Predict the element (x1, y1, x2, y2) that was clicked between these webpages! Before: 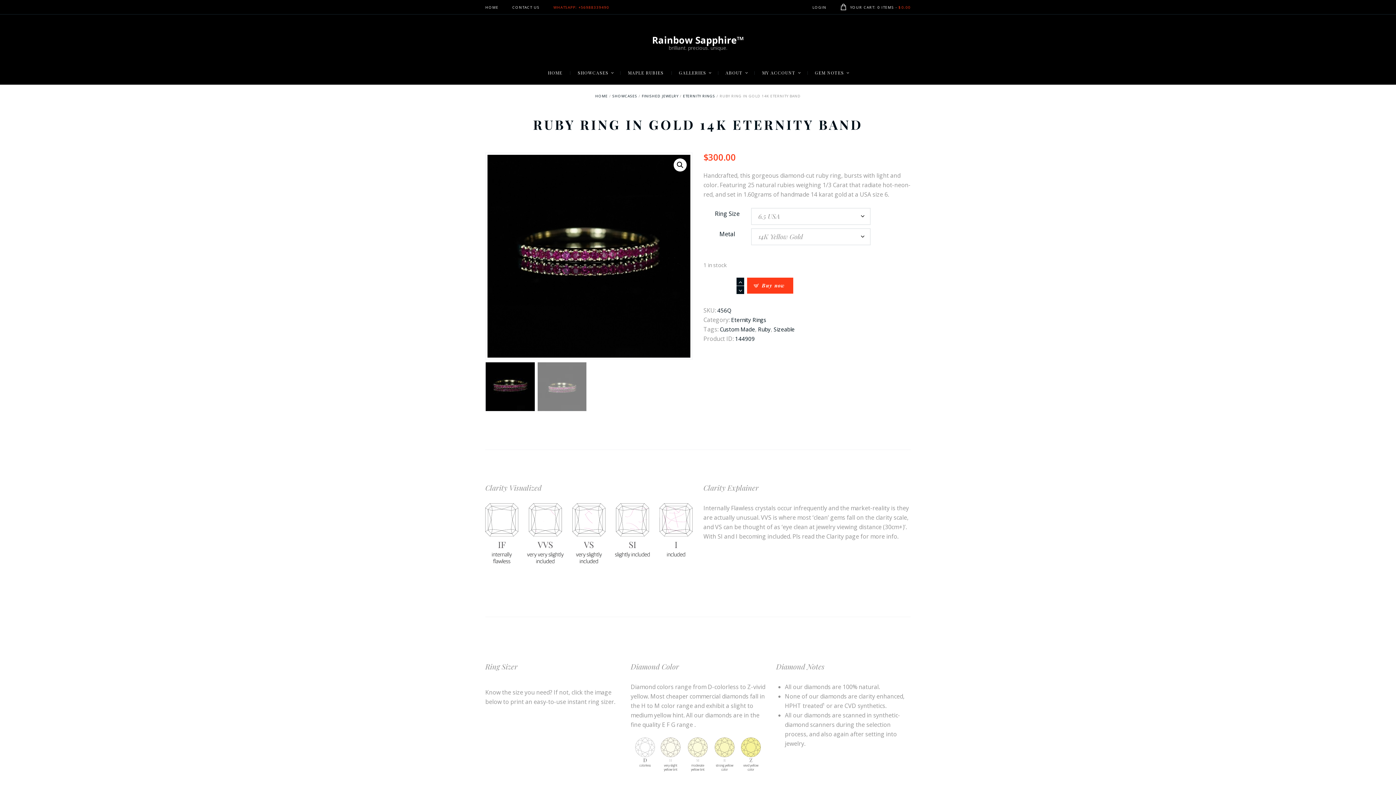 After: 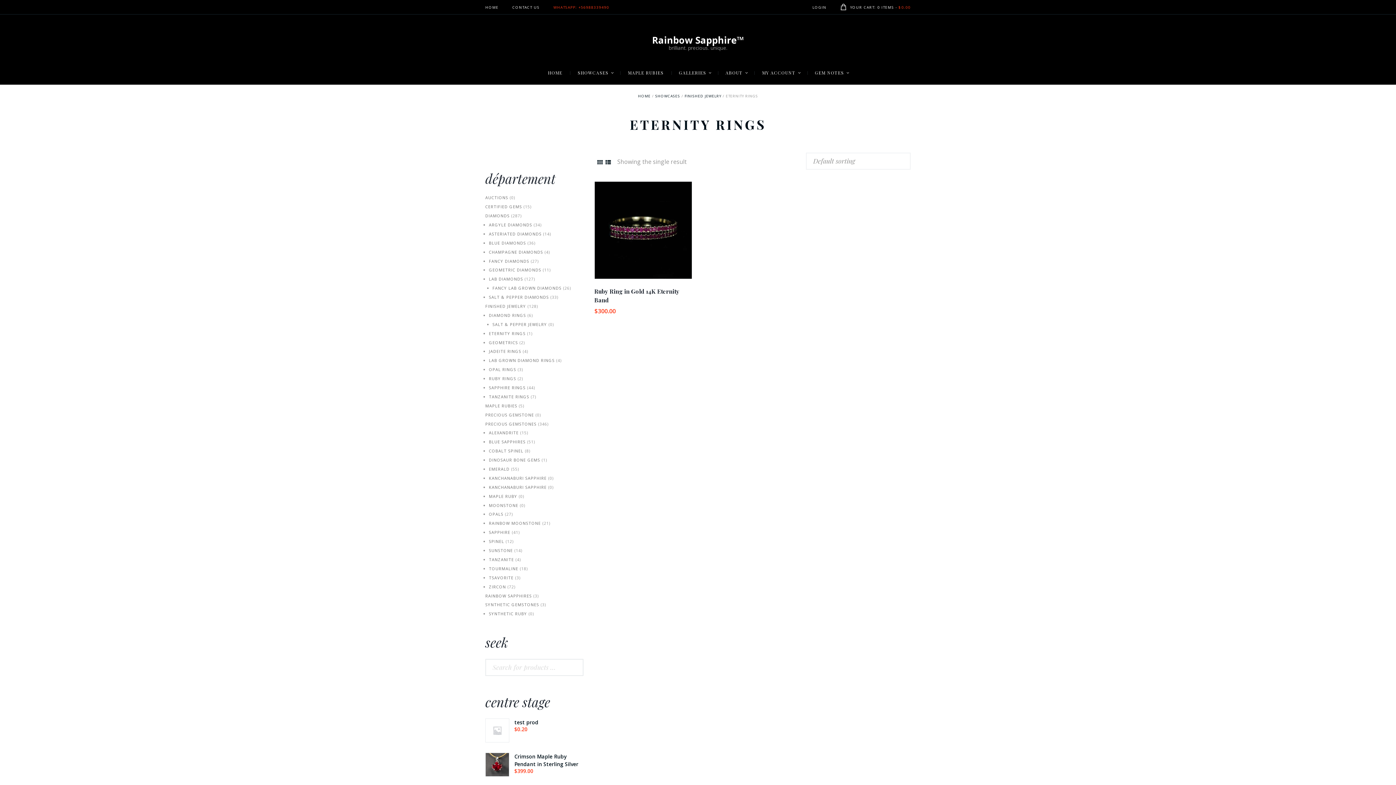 Action: bbox: (683, 93, 715, 99) label: ETERNITY RINGS